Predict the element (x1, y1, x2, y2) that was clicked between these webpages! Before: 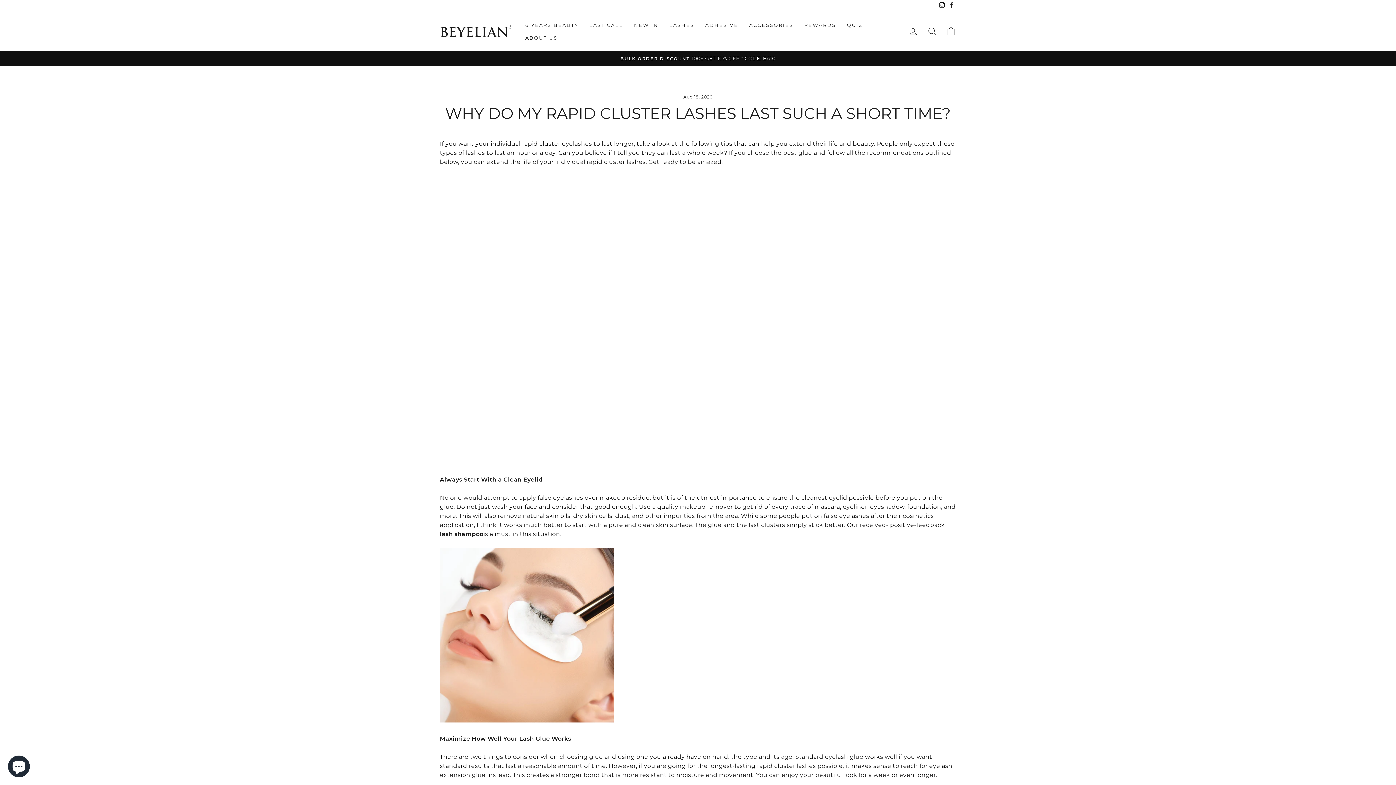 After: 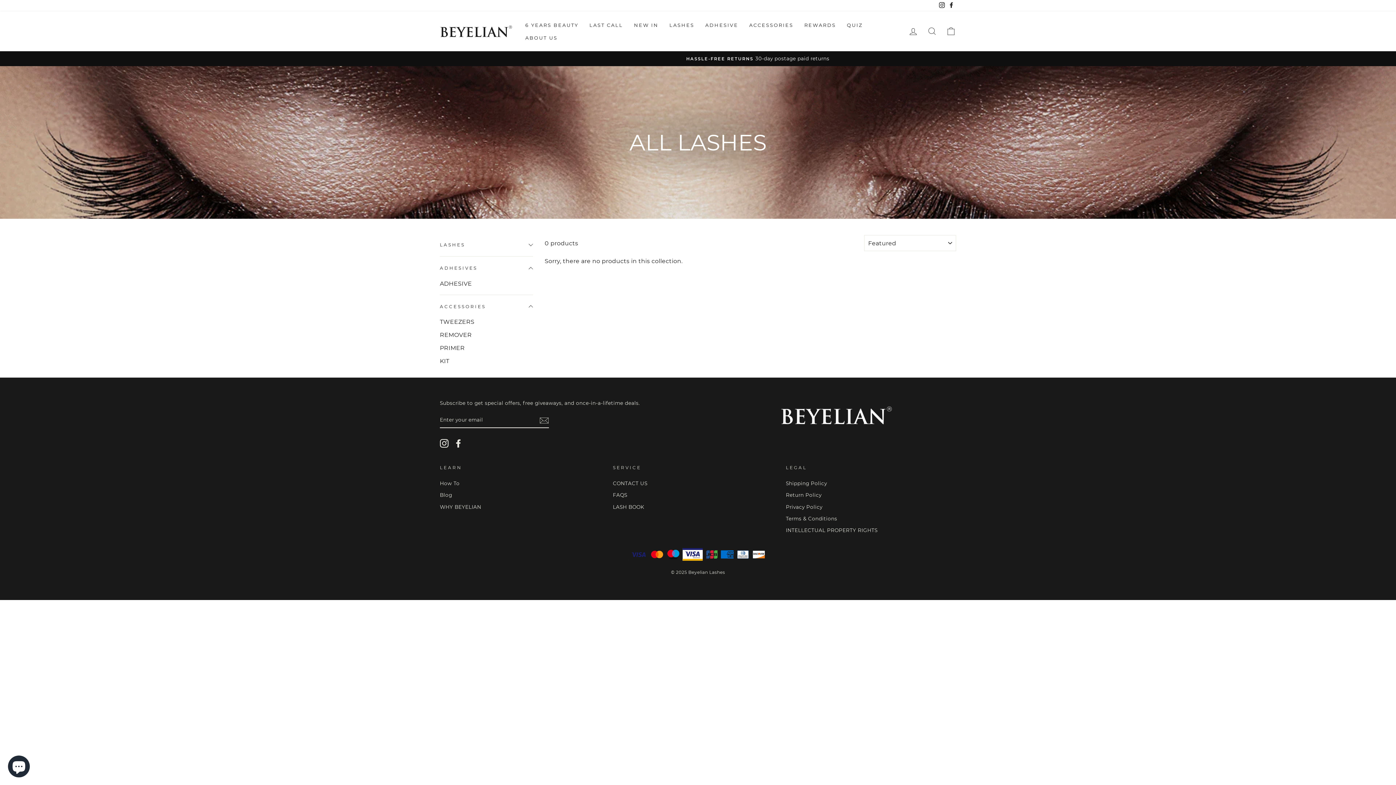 Action: bbox: (664, 18, 700, 31) label: LASHES